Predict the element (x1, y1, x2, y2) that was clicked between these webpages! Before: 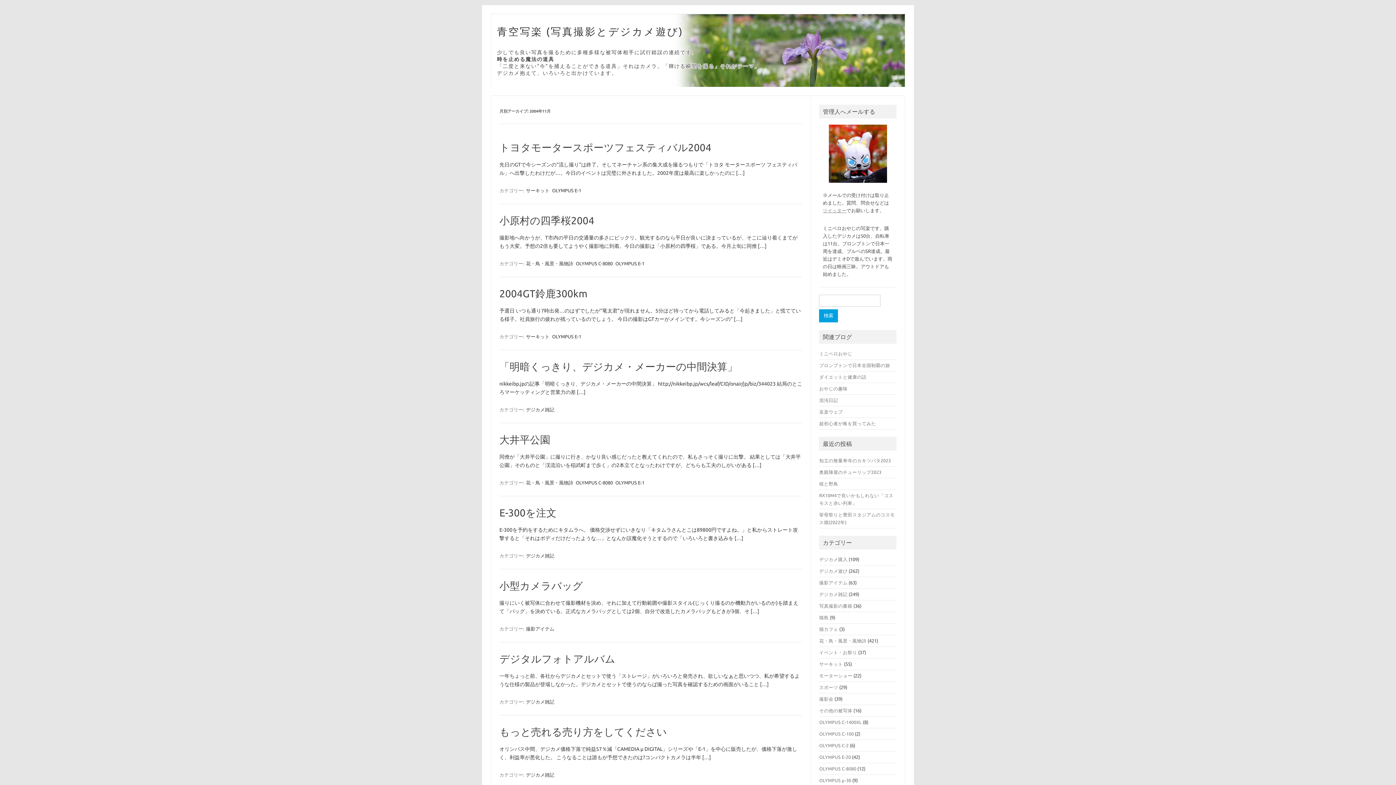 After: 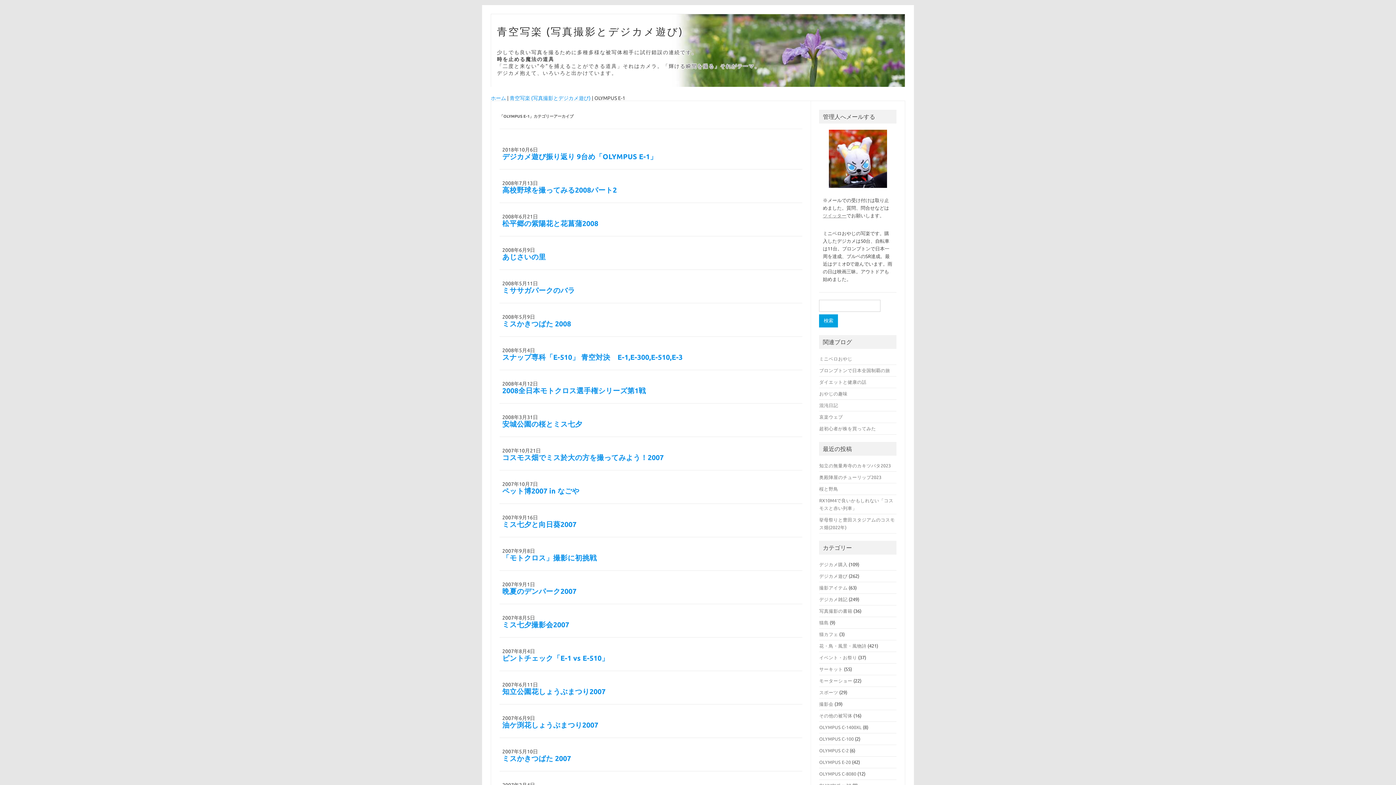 Action: label: OLYMPUS E-1 bbox: (614, 260, 645, 266)